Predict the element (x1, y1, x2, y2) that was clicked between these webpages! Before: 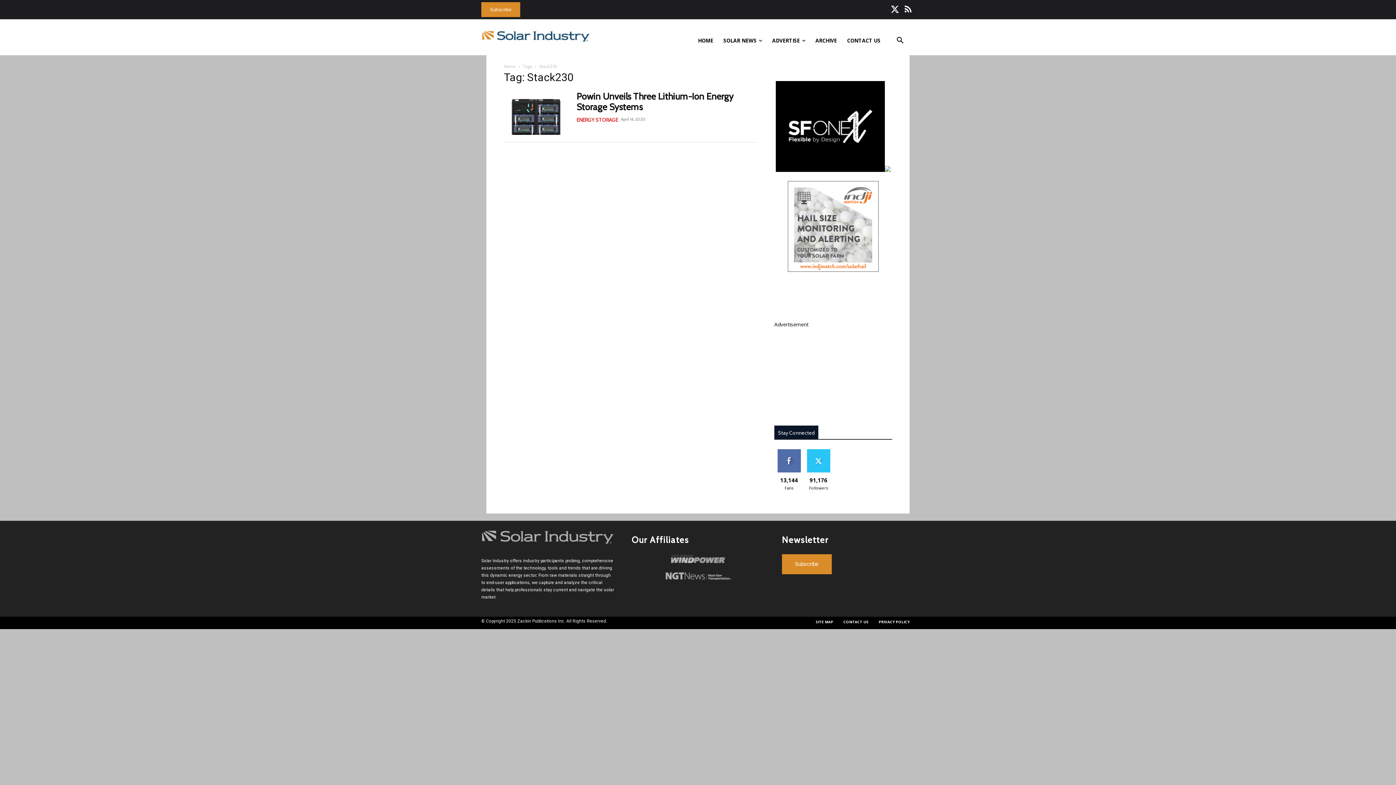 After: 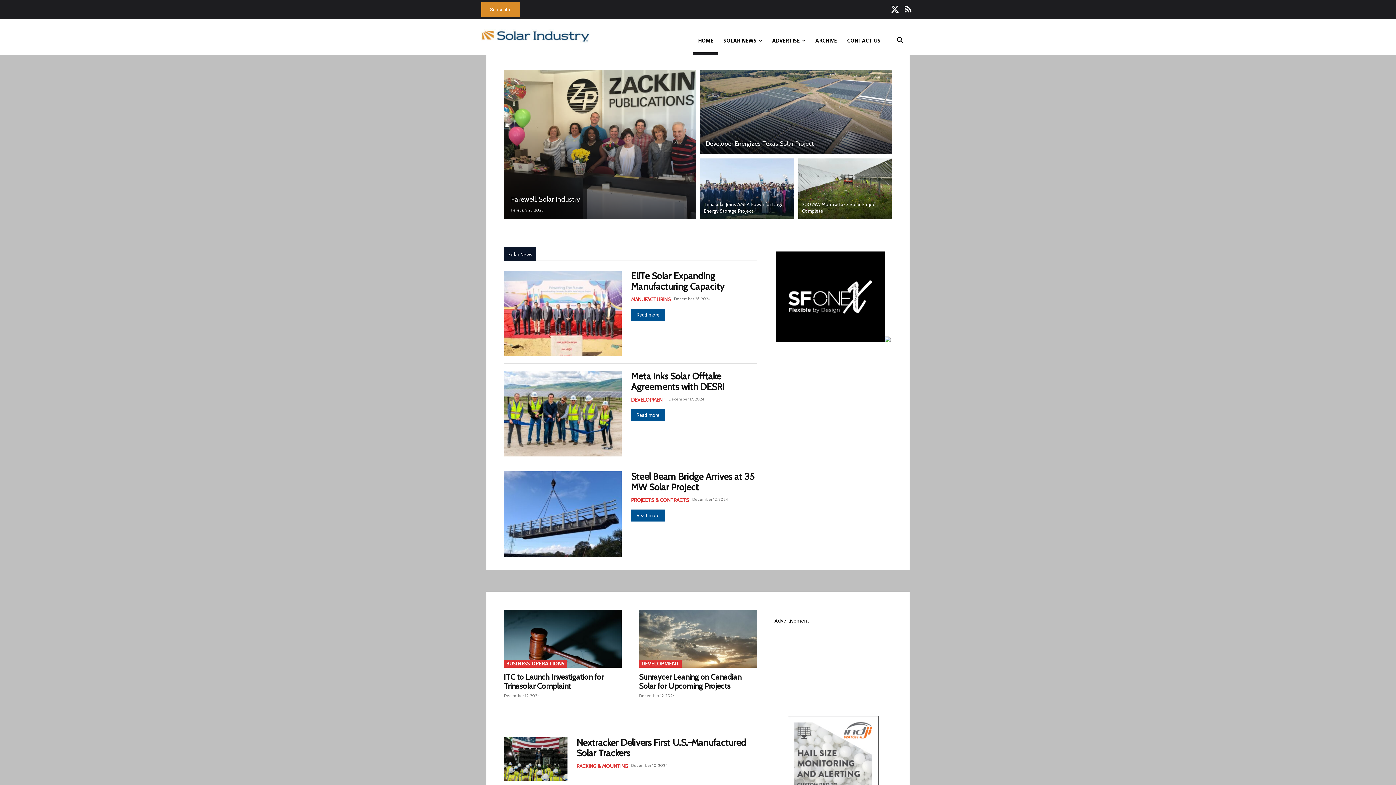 Action: bbox: (481, 22, 590, 49)